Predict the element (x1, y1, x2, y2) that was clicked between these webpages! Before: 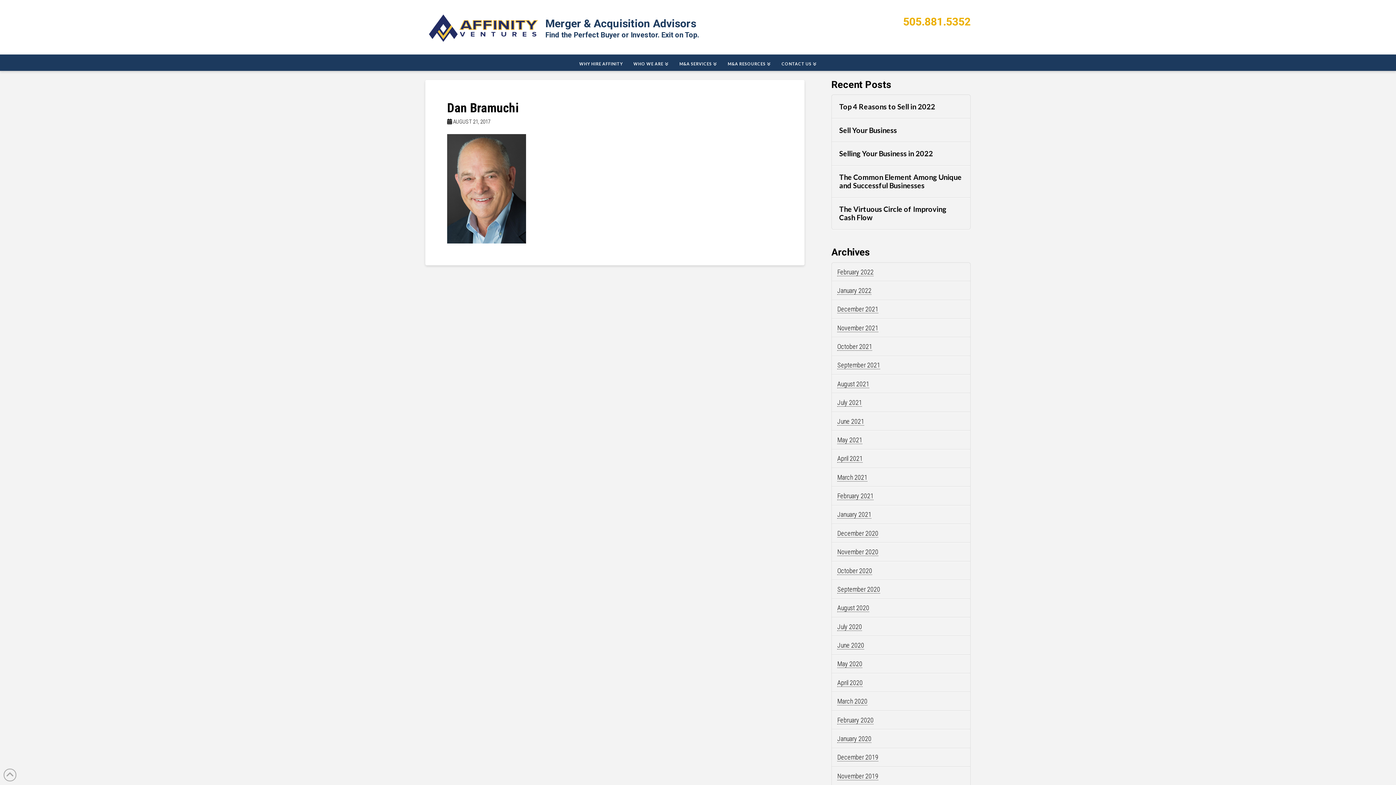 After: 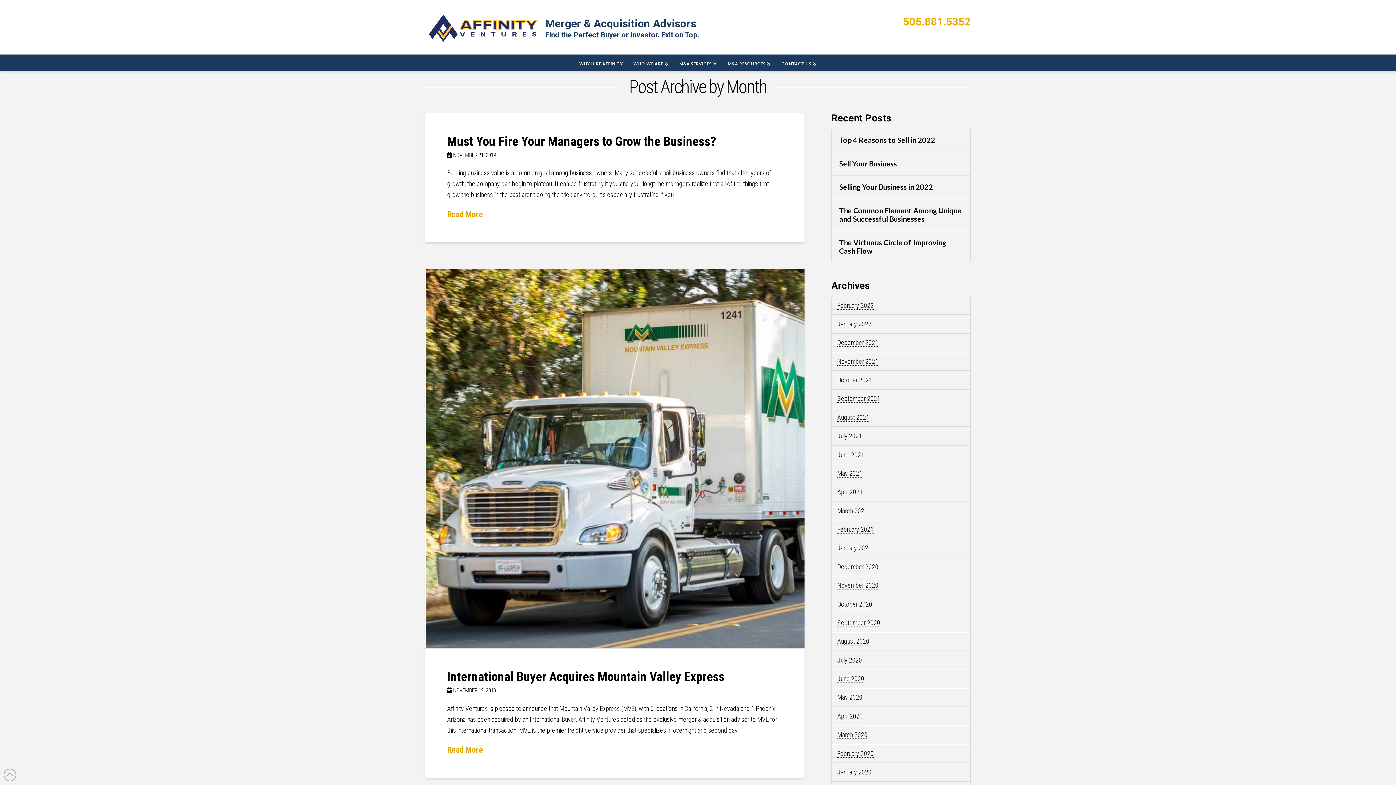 Action: bbox: (837, 772, 878, 780) label: November 2019